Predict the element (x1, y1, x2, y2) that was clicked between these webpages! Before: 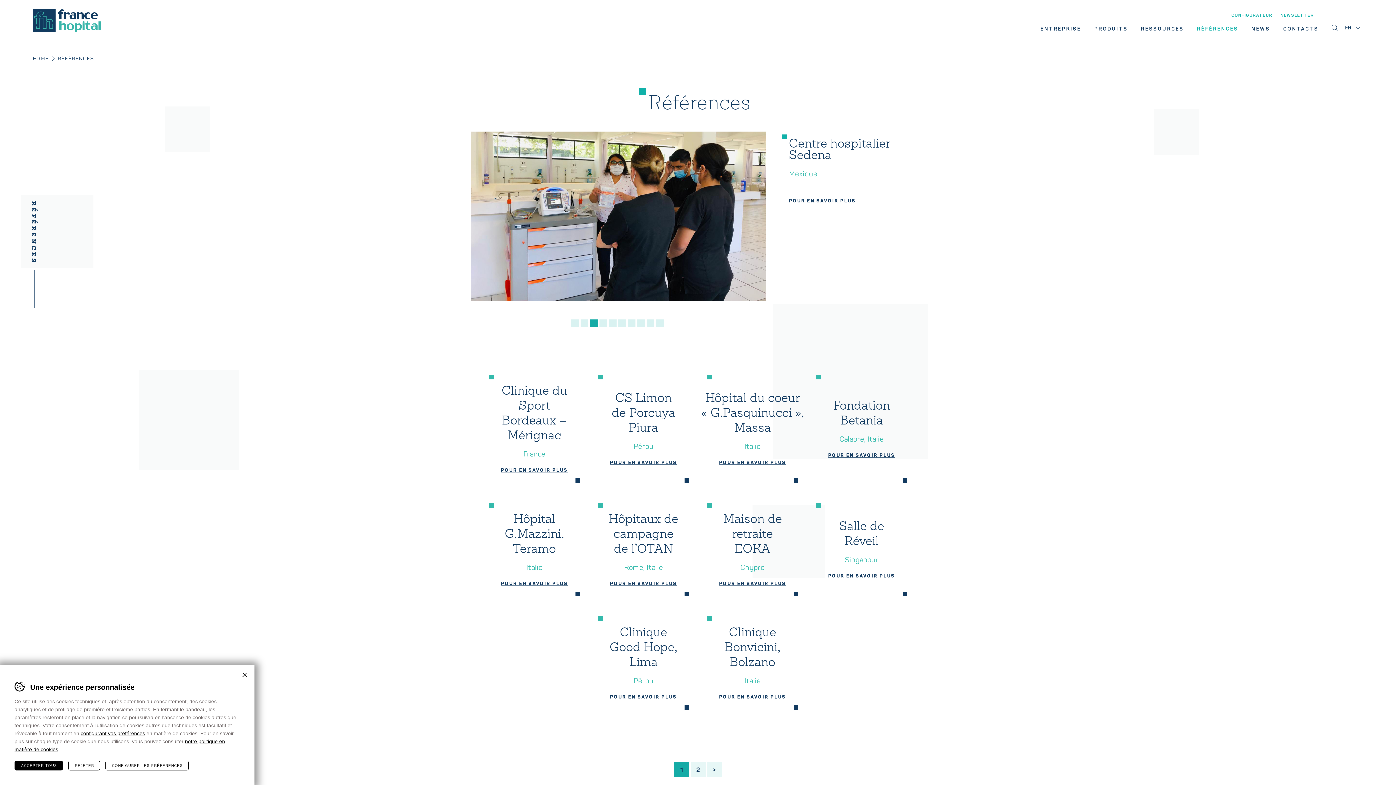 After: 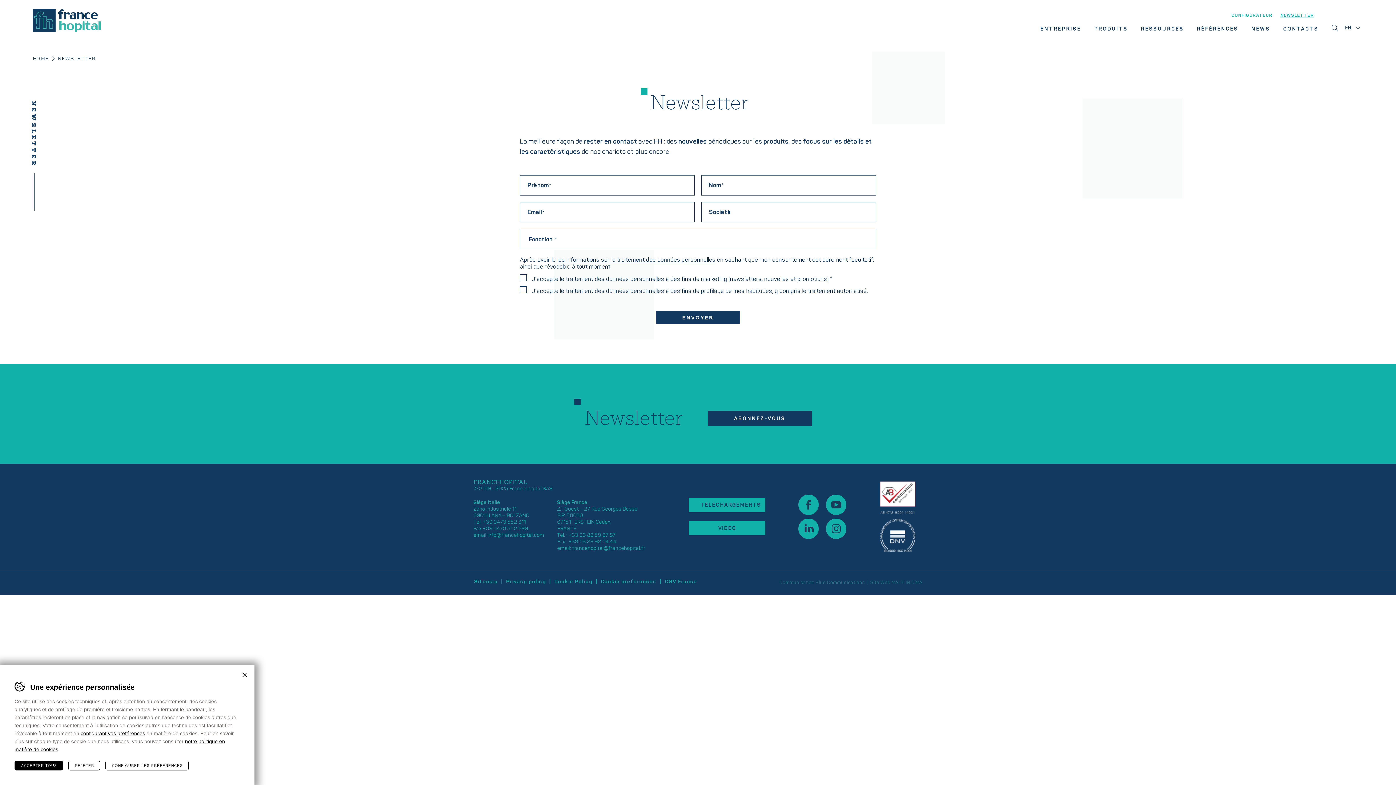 Action: label: NEWSLETTER bbox: (1276, 13, 1318, 17)